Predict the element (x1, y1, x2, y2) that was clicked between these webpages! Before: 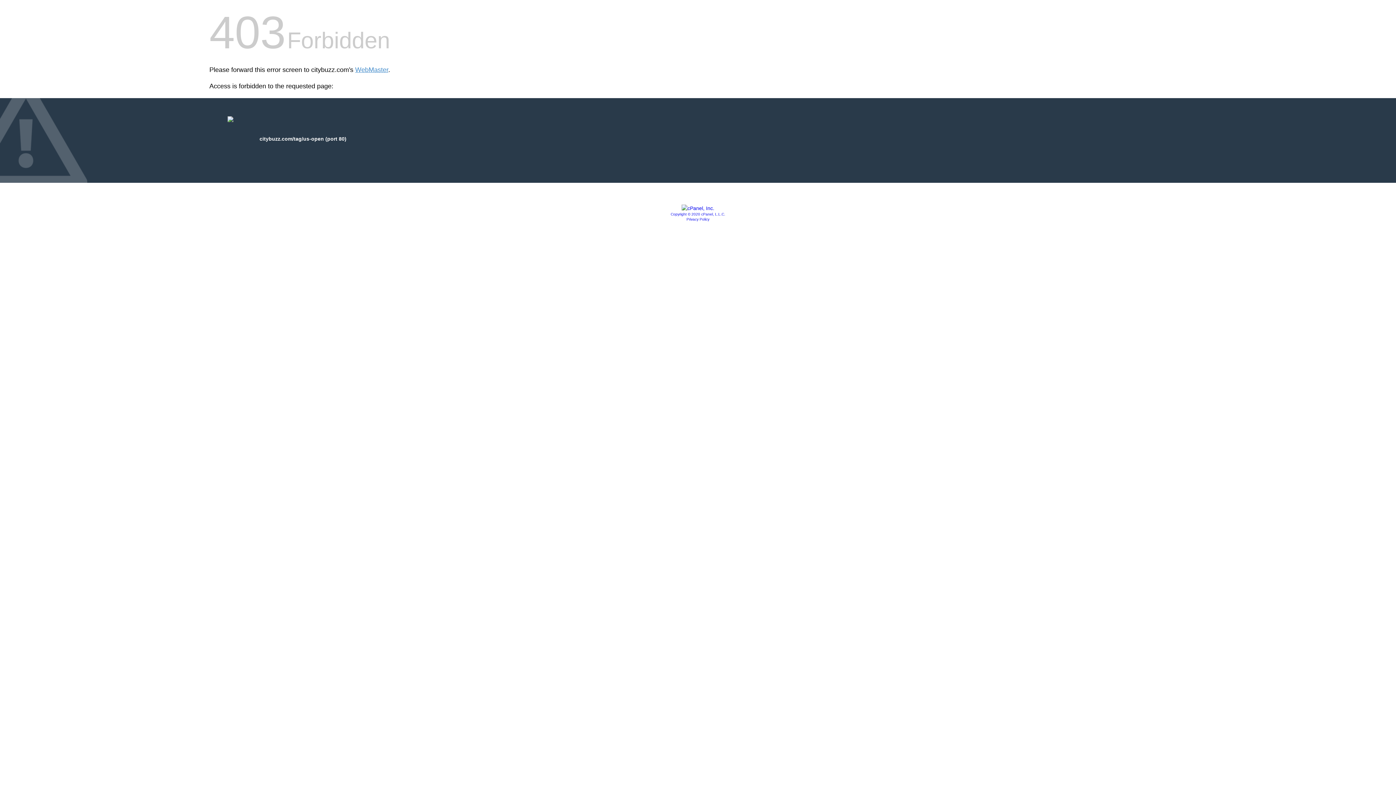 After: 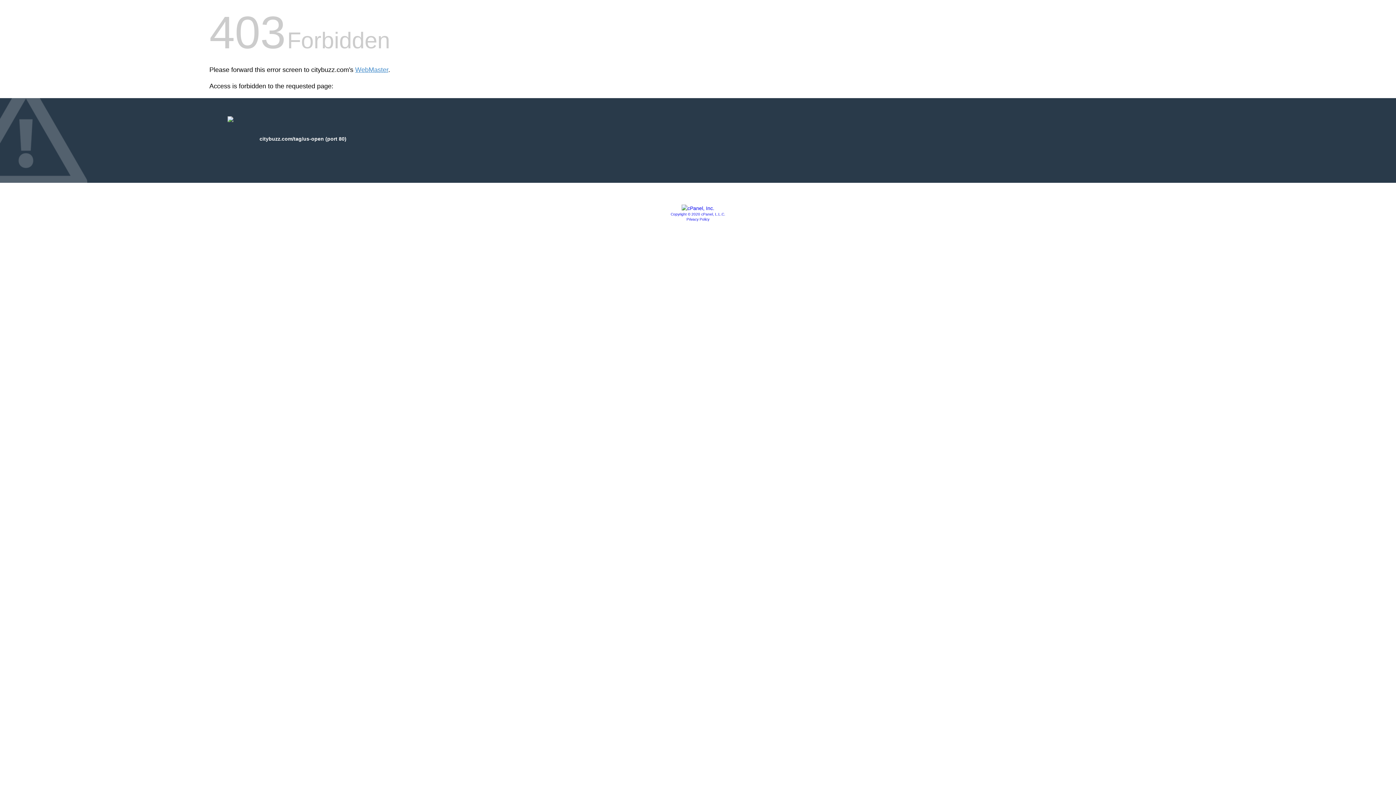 Action: label: Copyright © 2020 cPanel, L.L.C. bbox: (670, 212, 725, 216)